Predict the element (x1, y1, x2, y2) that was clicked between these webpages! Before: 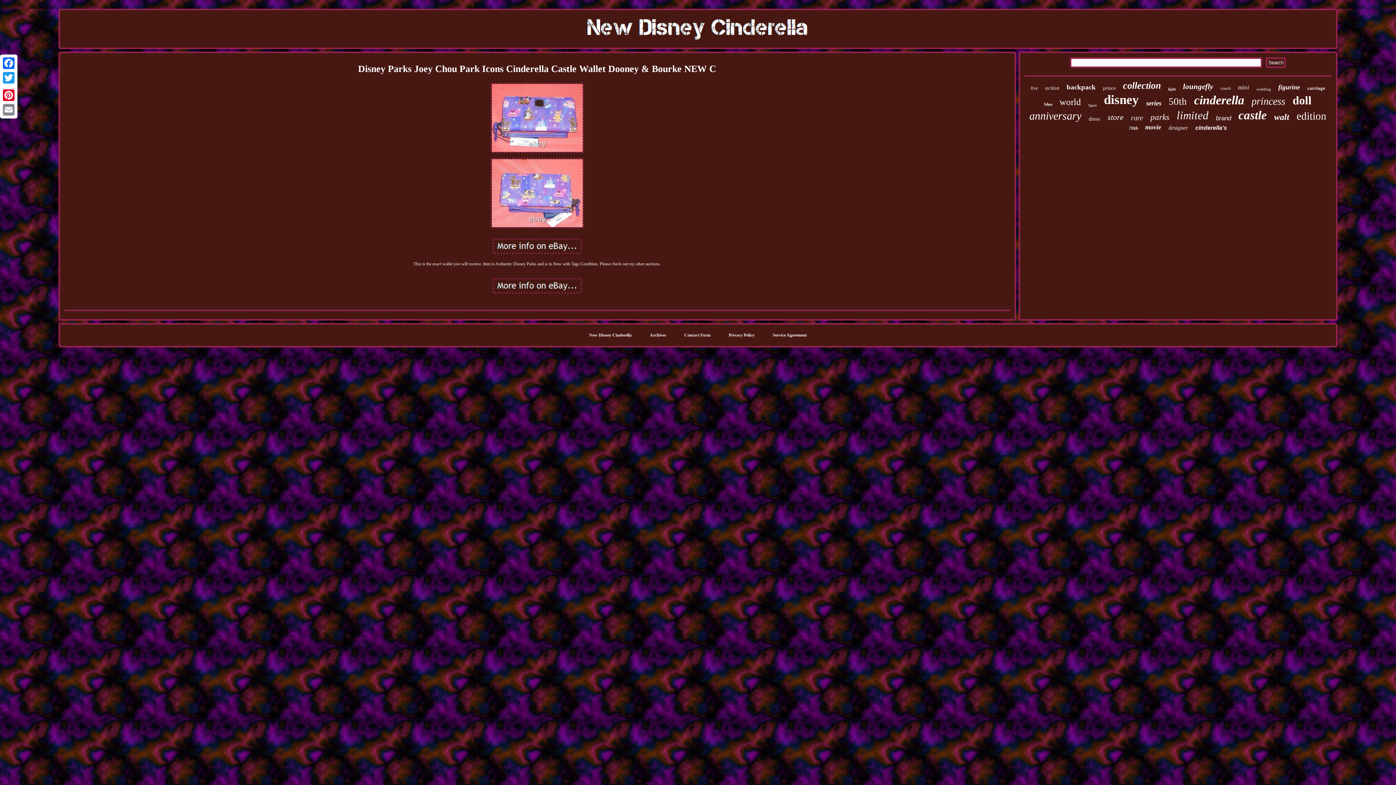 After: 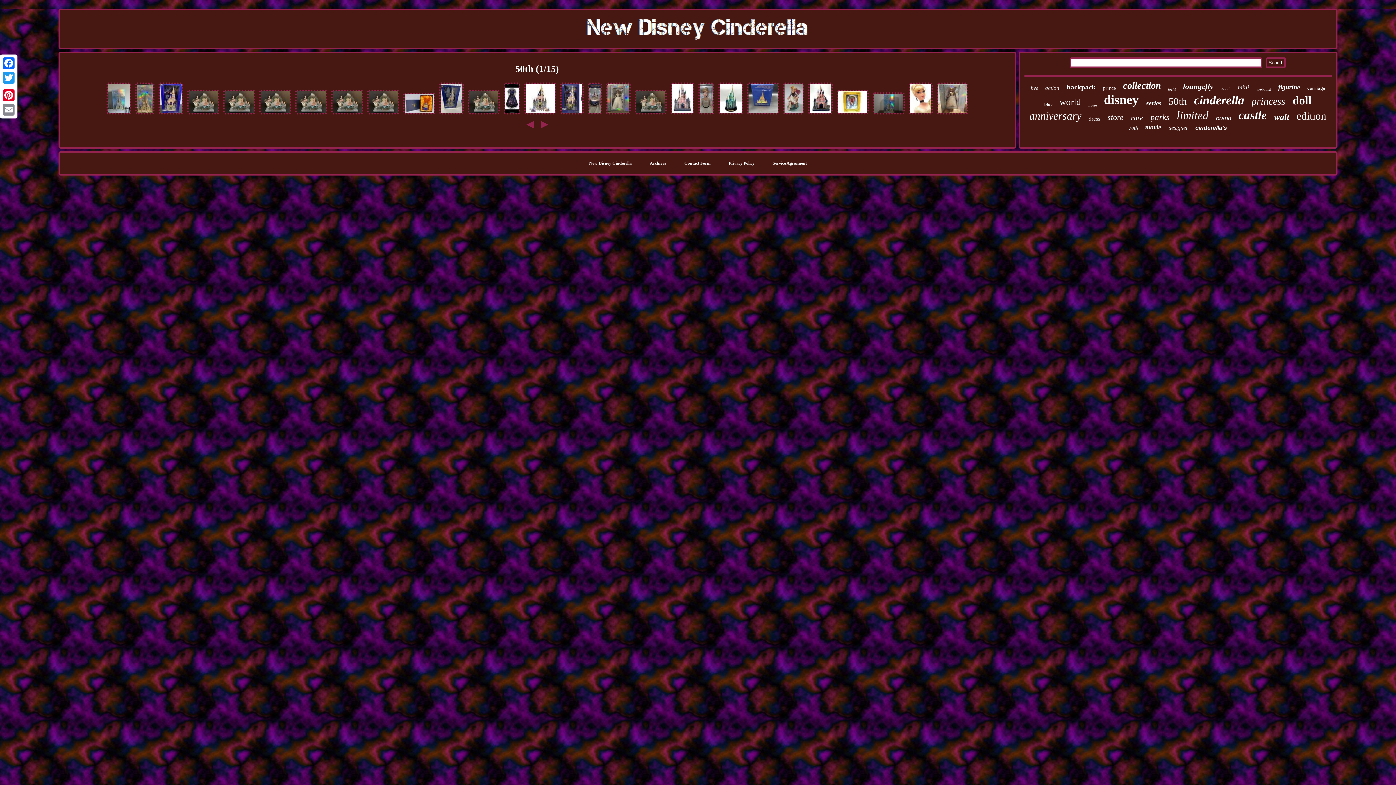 Action: bbox: (1168, 96, 1187, 107) label: 50th